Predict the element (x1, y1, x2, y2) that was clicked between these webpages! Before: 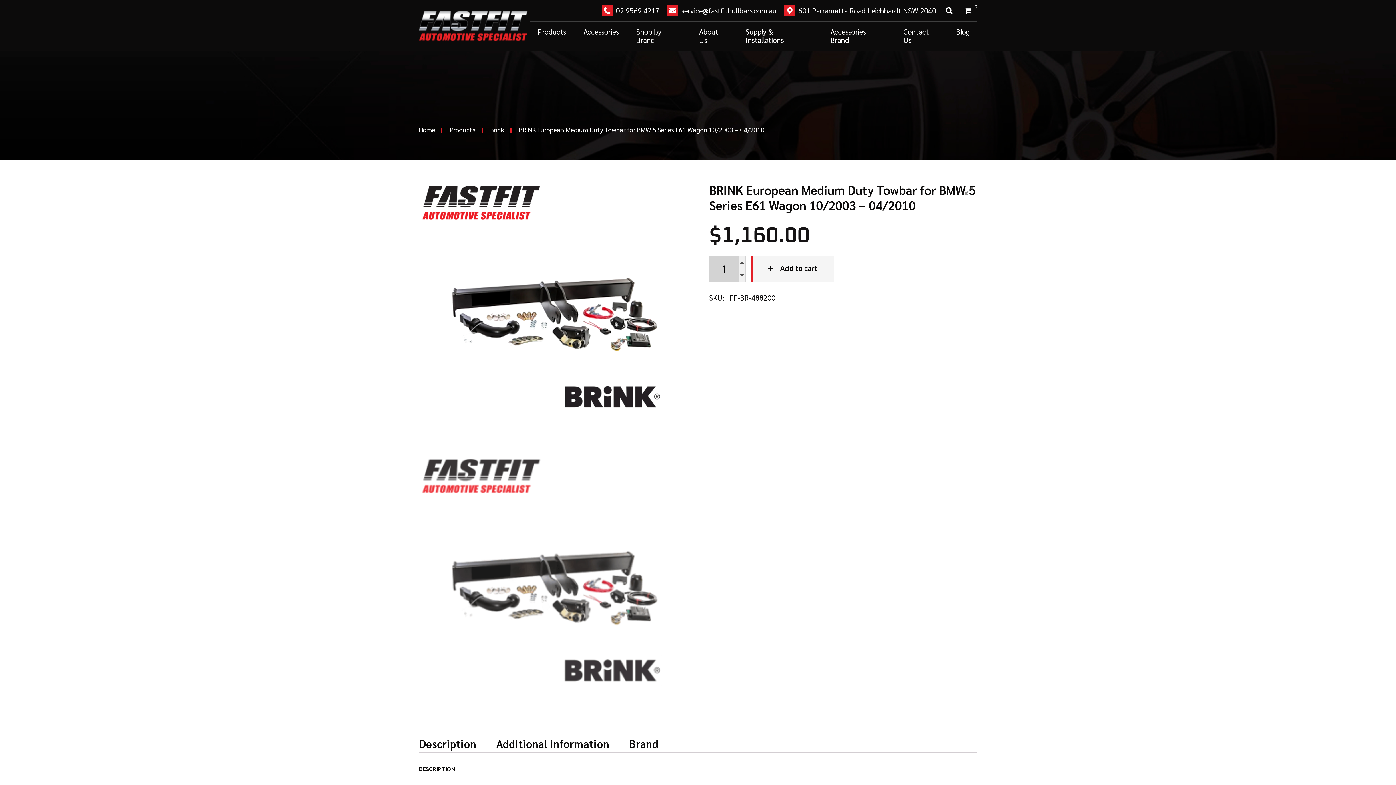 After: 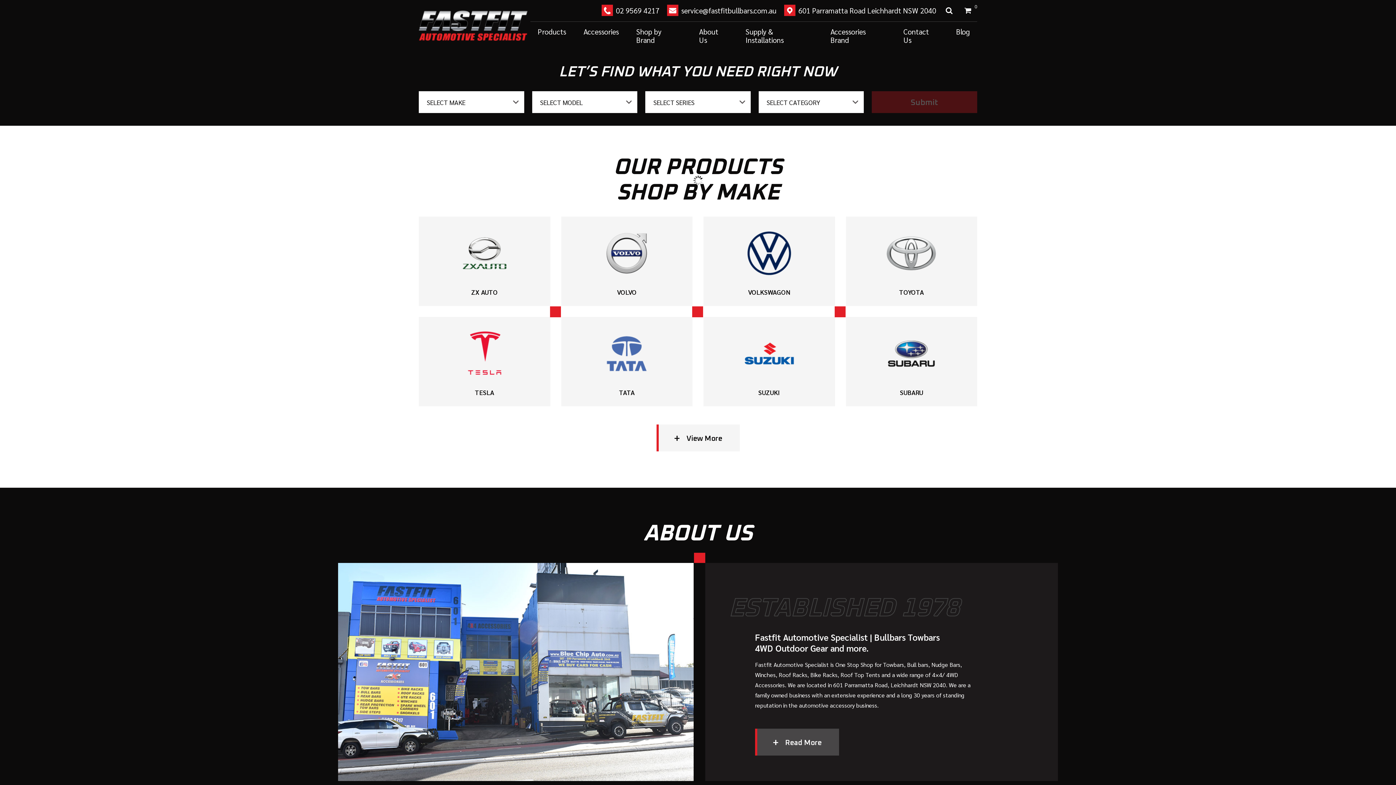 Action: label: Home bbox: (418, 125, 435, 133)